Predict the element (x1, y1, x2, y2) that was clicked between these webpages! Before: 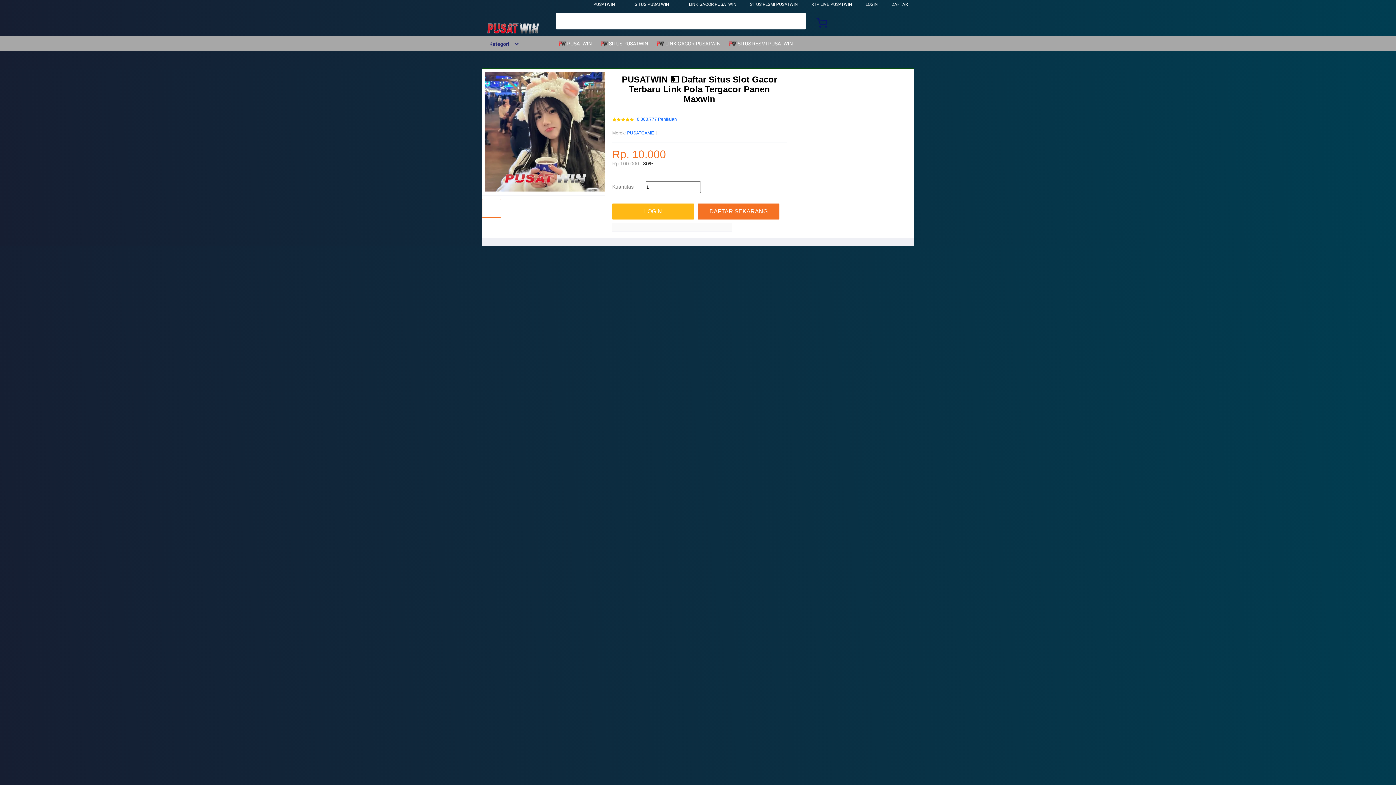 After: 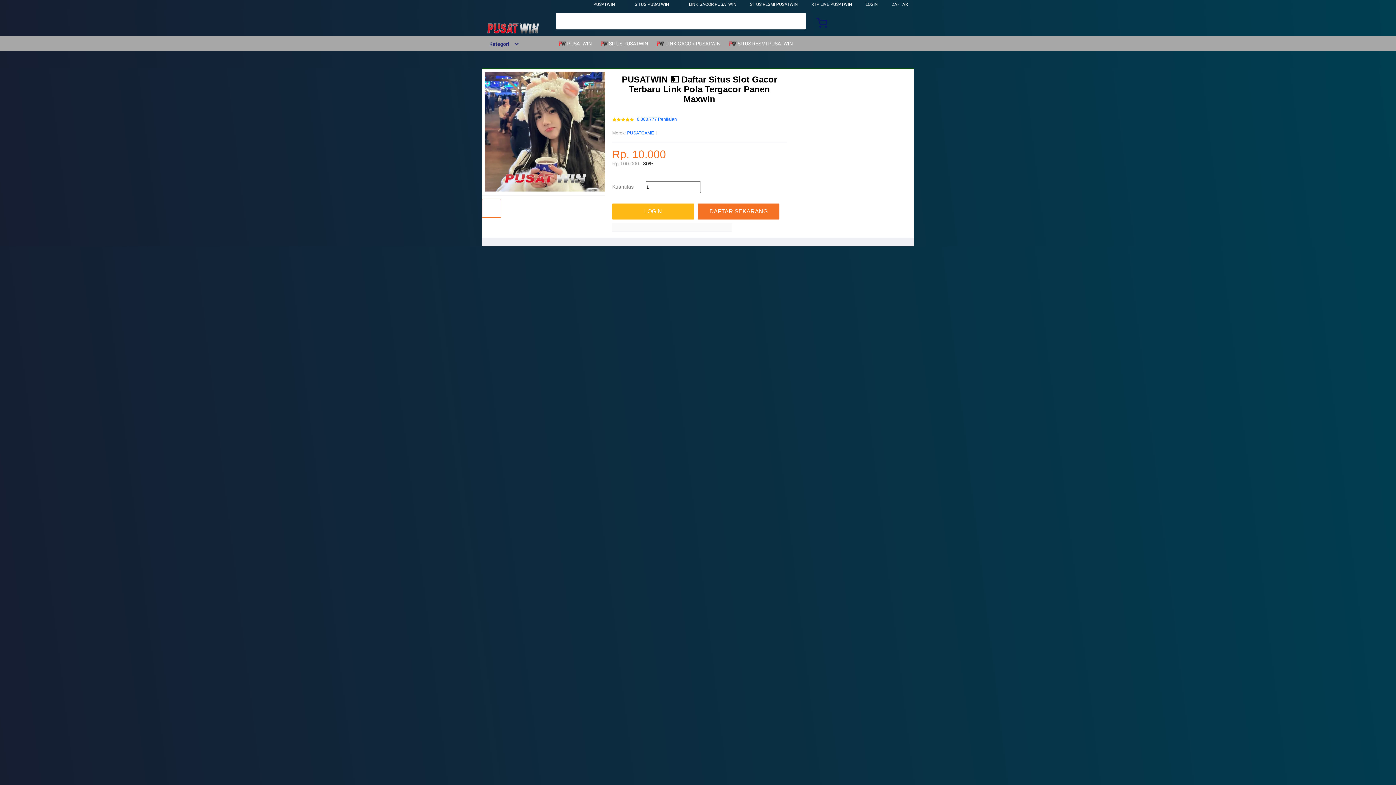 Action: bbox: (593, 1, 615, 6) label: PUSATWIN